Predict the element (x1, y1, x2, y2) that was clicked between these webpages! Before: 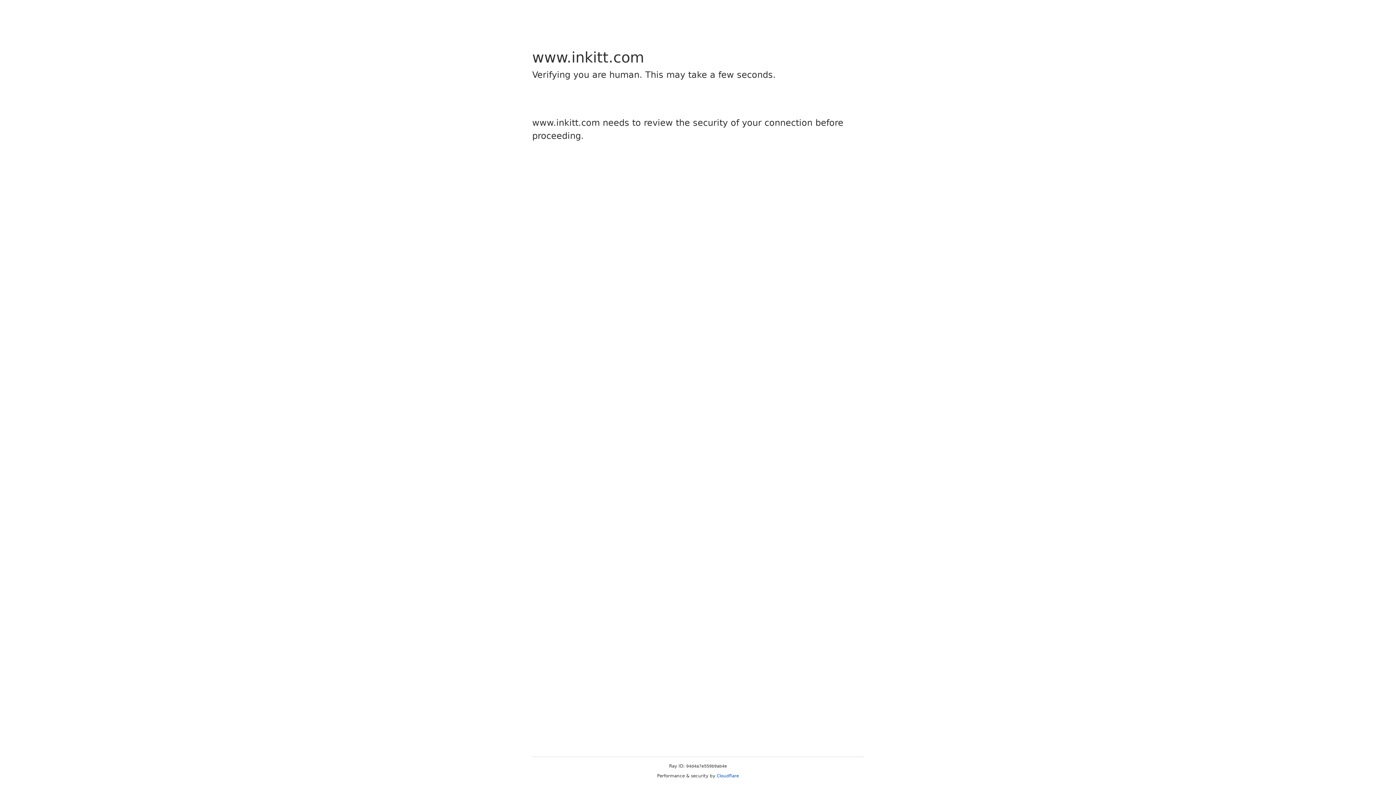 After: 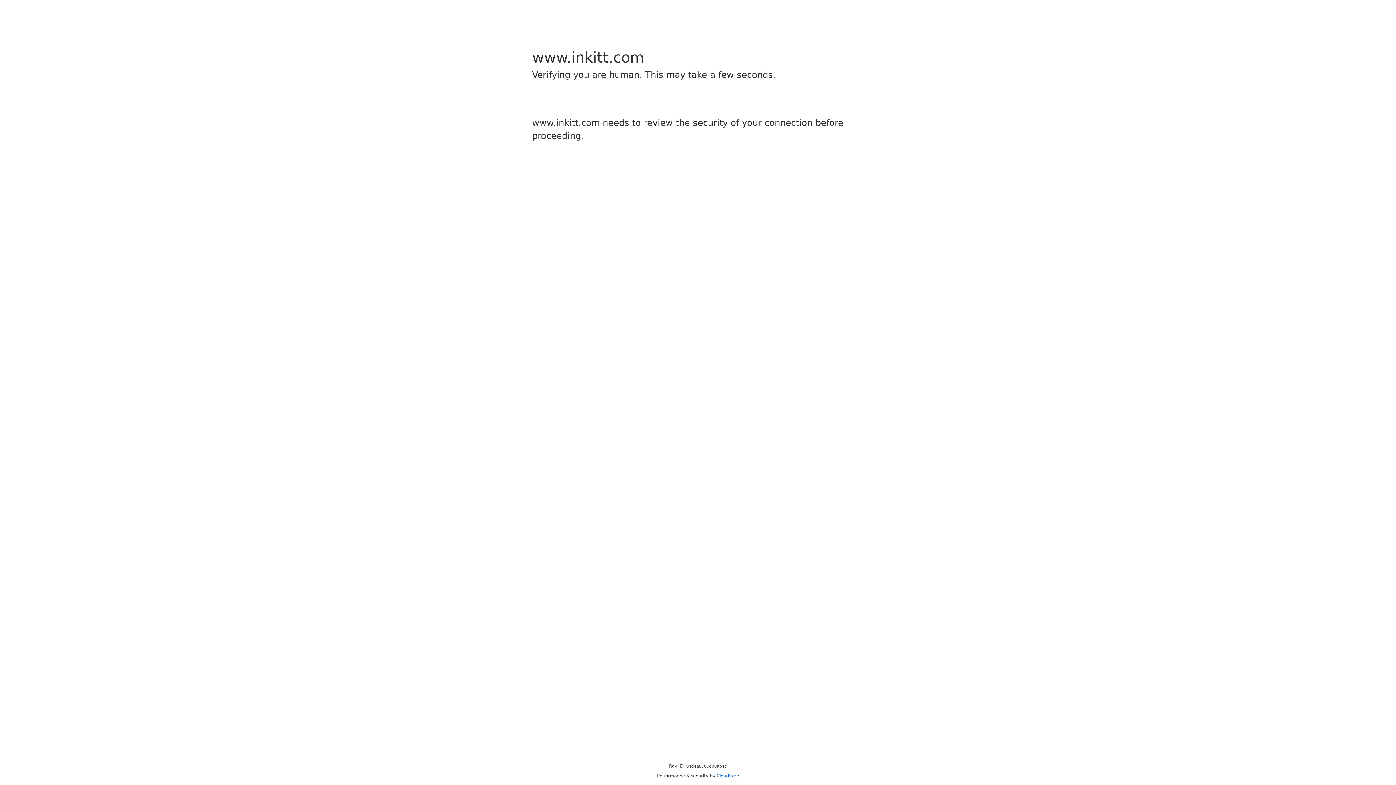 Action: bbox: (716, 773, 739, 778) label: Cloudflare